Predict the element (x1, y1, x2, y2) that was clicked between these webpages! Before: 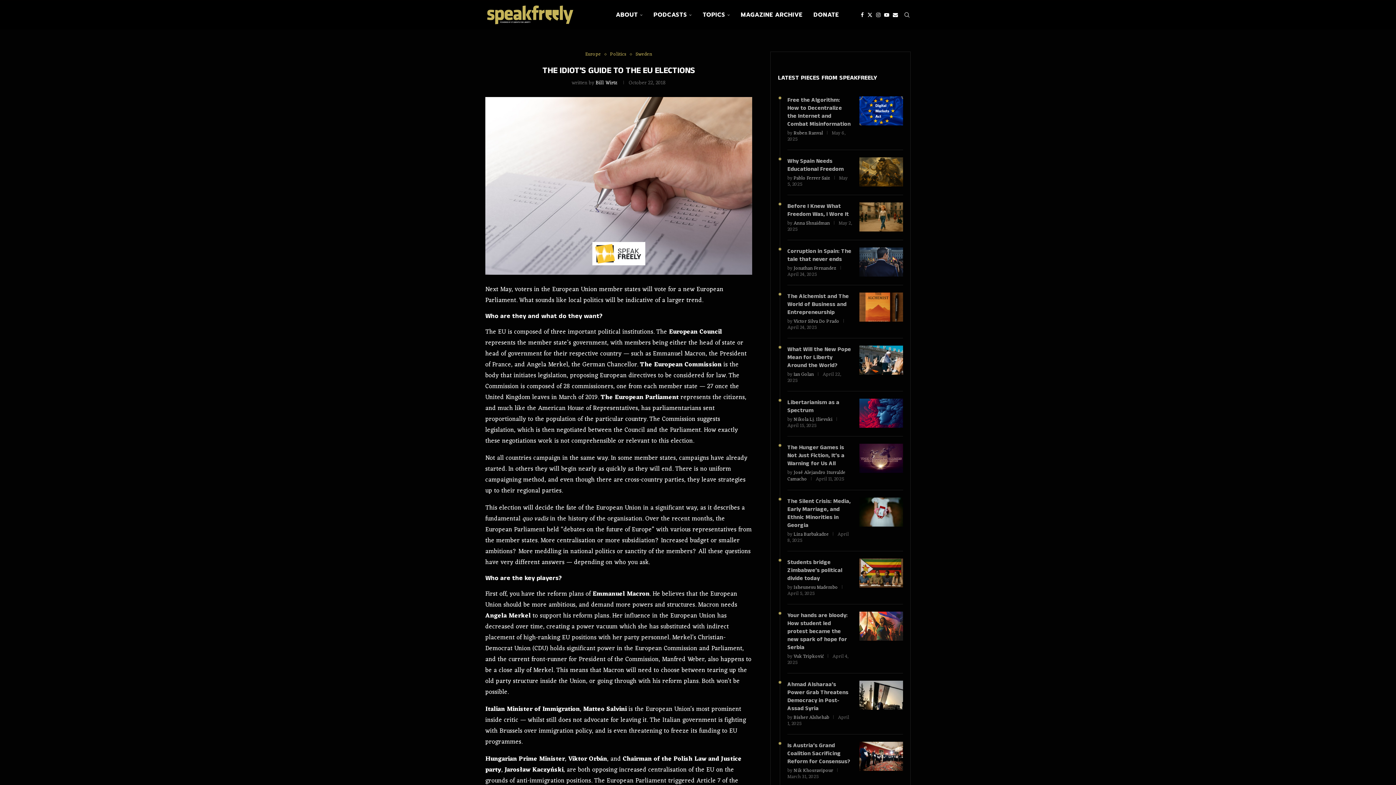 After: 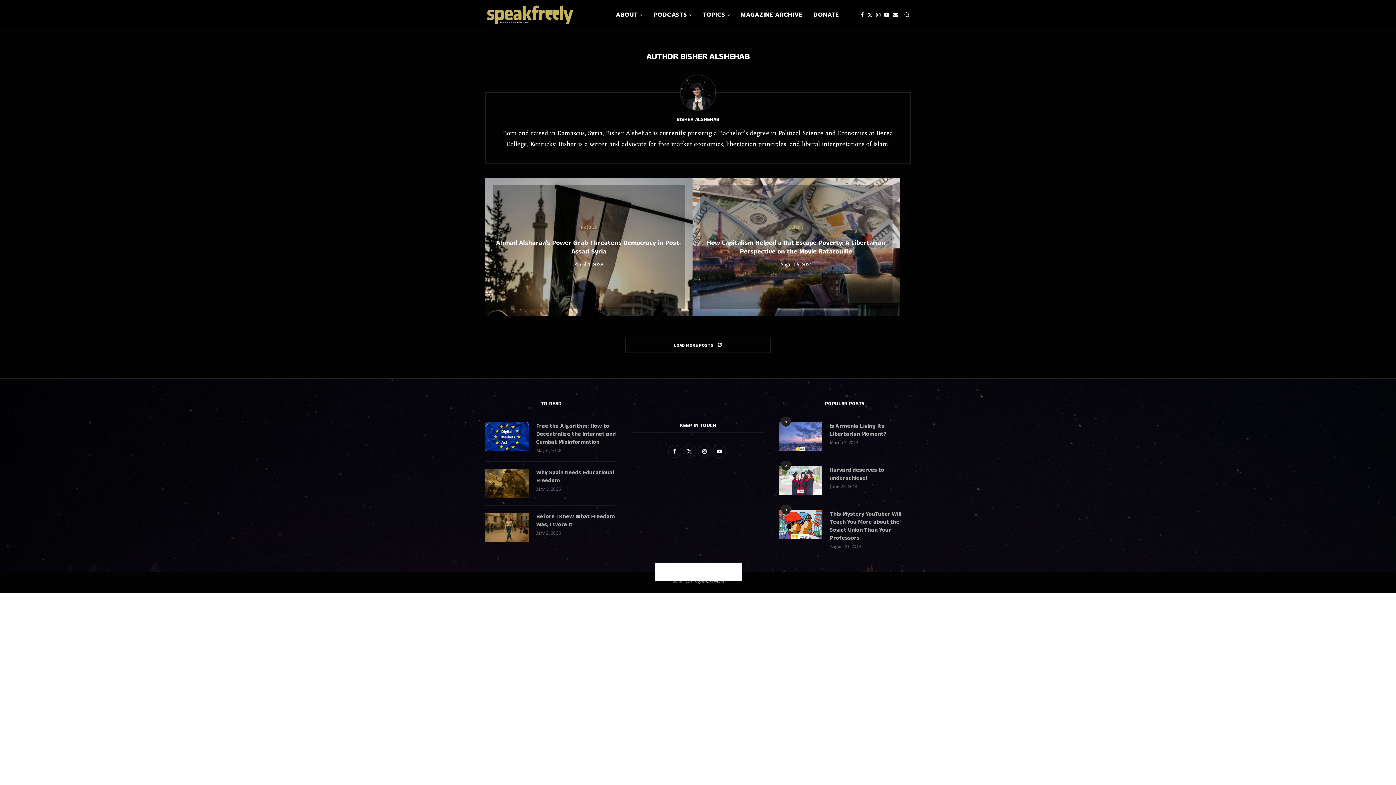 Action: bbox: (793, 713, 829, 722) label: Bisher Alshehab